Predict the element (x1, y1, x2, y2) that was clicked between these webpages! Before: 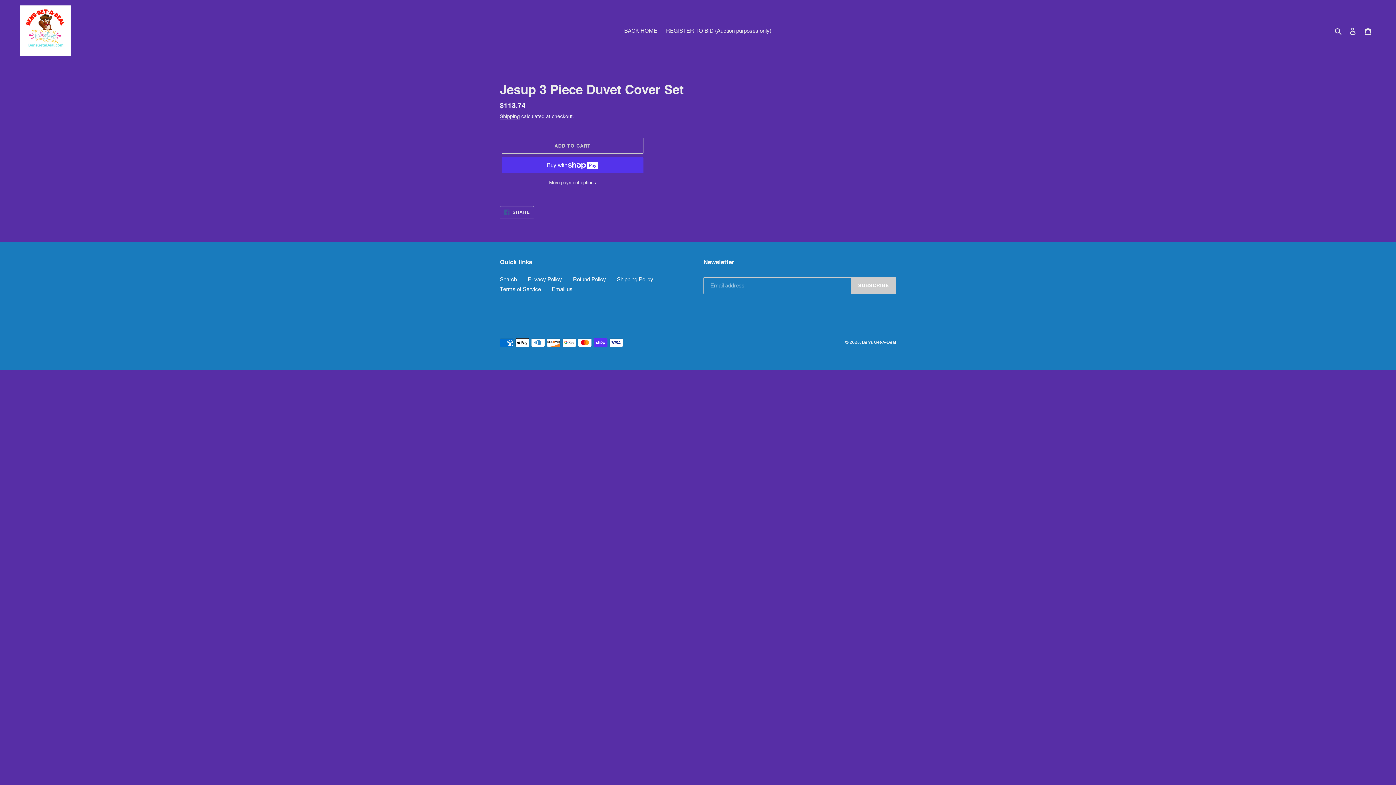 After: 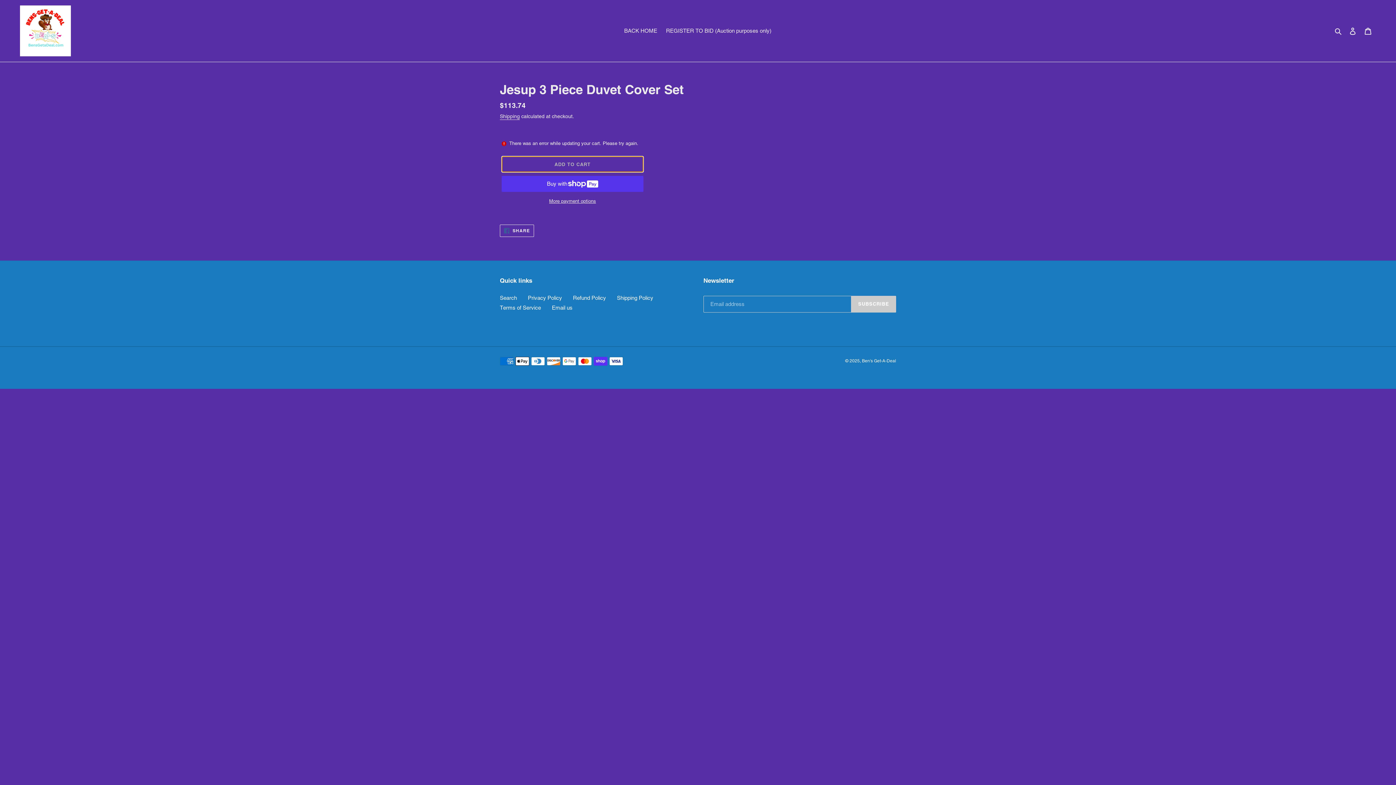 Action: bbox: (501, 137, 643, 153) label: Add to cart